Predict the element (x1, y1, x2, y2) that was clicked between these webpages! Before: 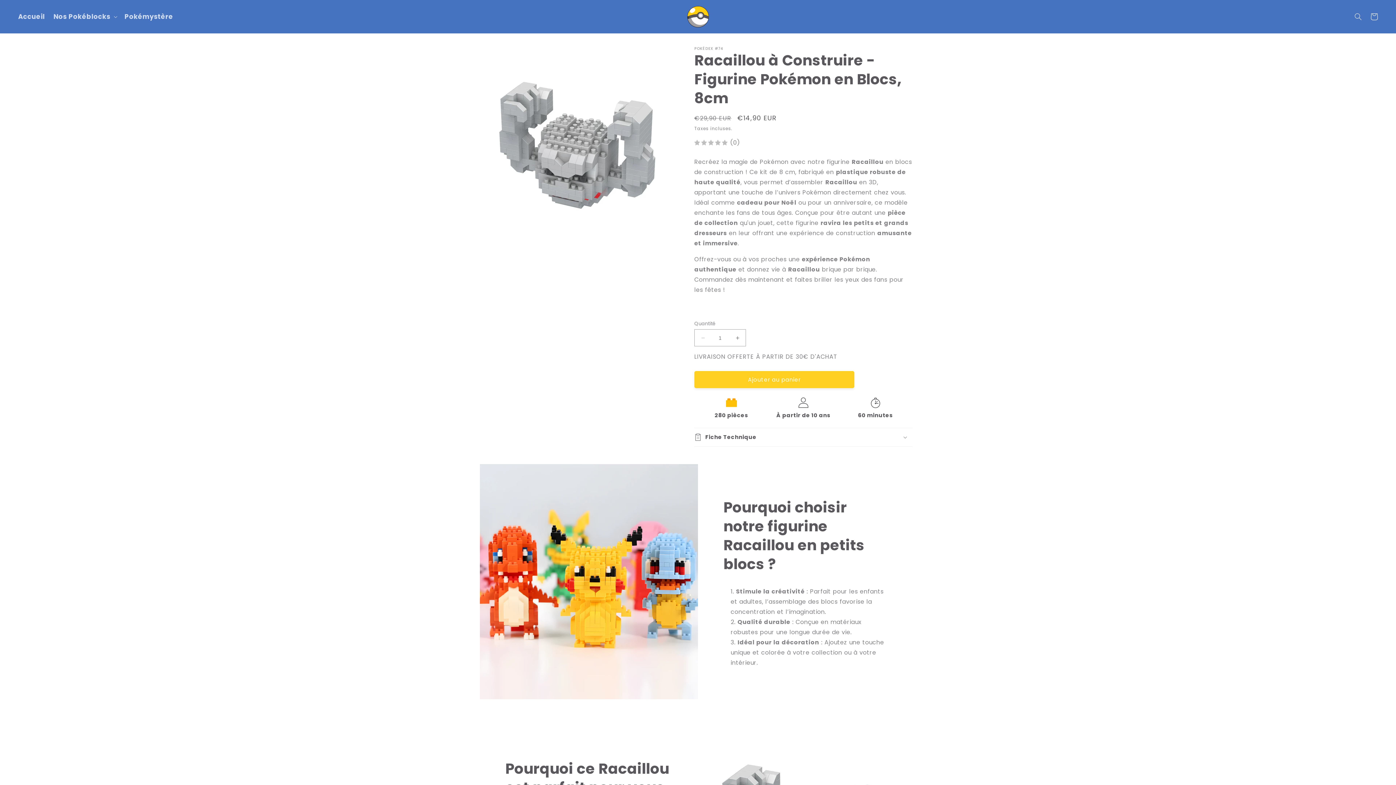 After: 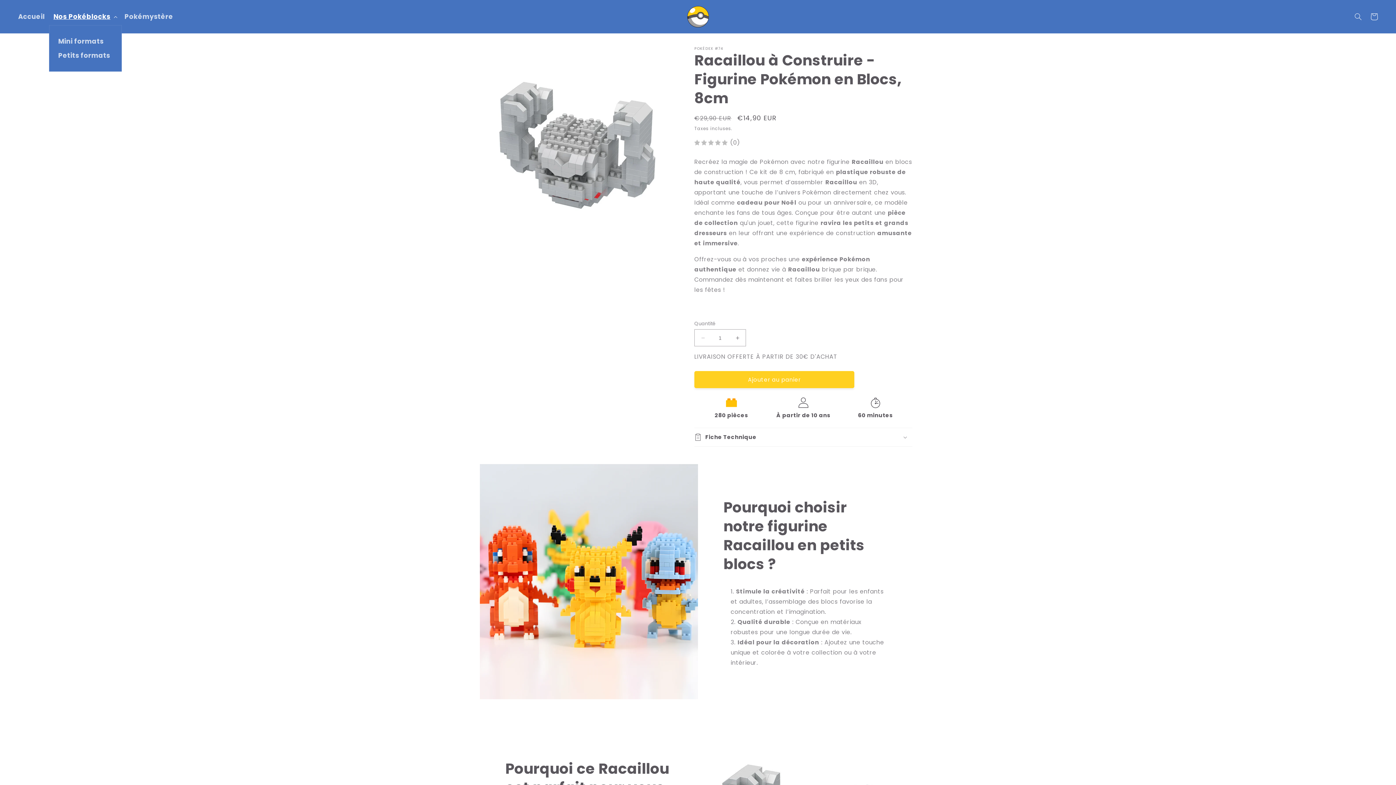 Action: label: Nos Pokéblocks bbox: (49, 8, 120, 25)